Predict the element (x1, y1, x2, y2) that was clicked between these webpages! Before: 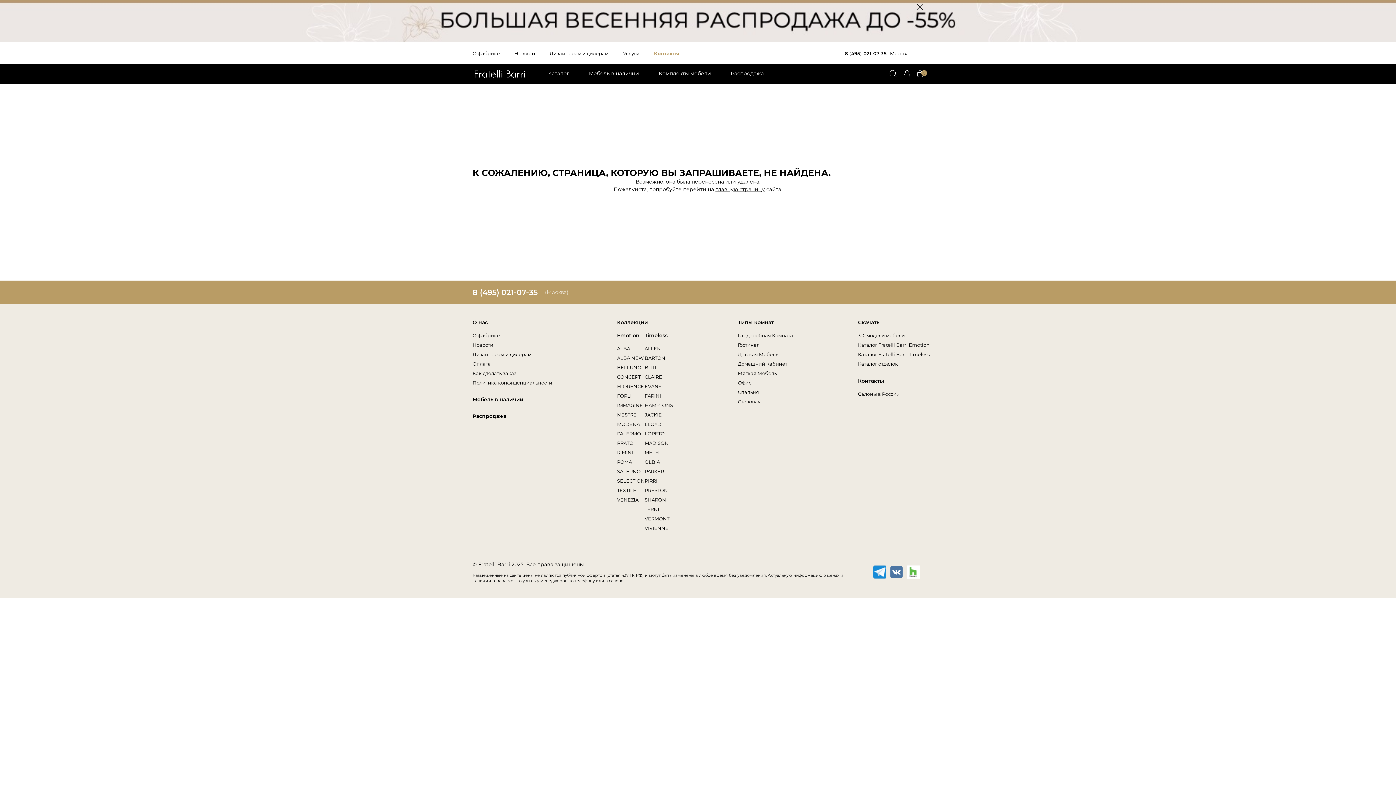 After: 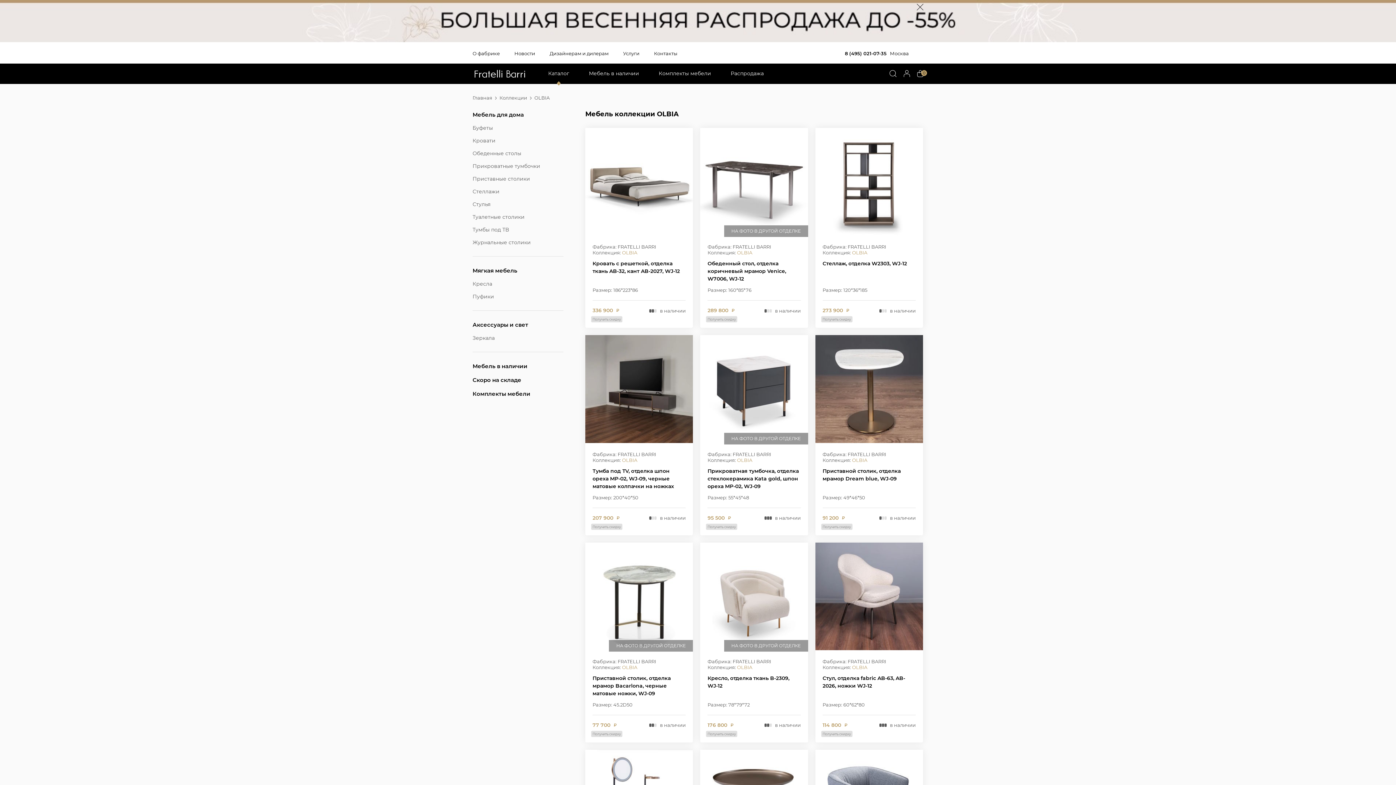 Action: bbox: (644, 459, 660, 465) label: OLBIA